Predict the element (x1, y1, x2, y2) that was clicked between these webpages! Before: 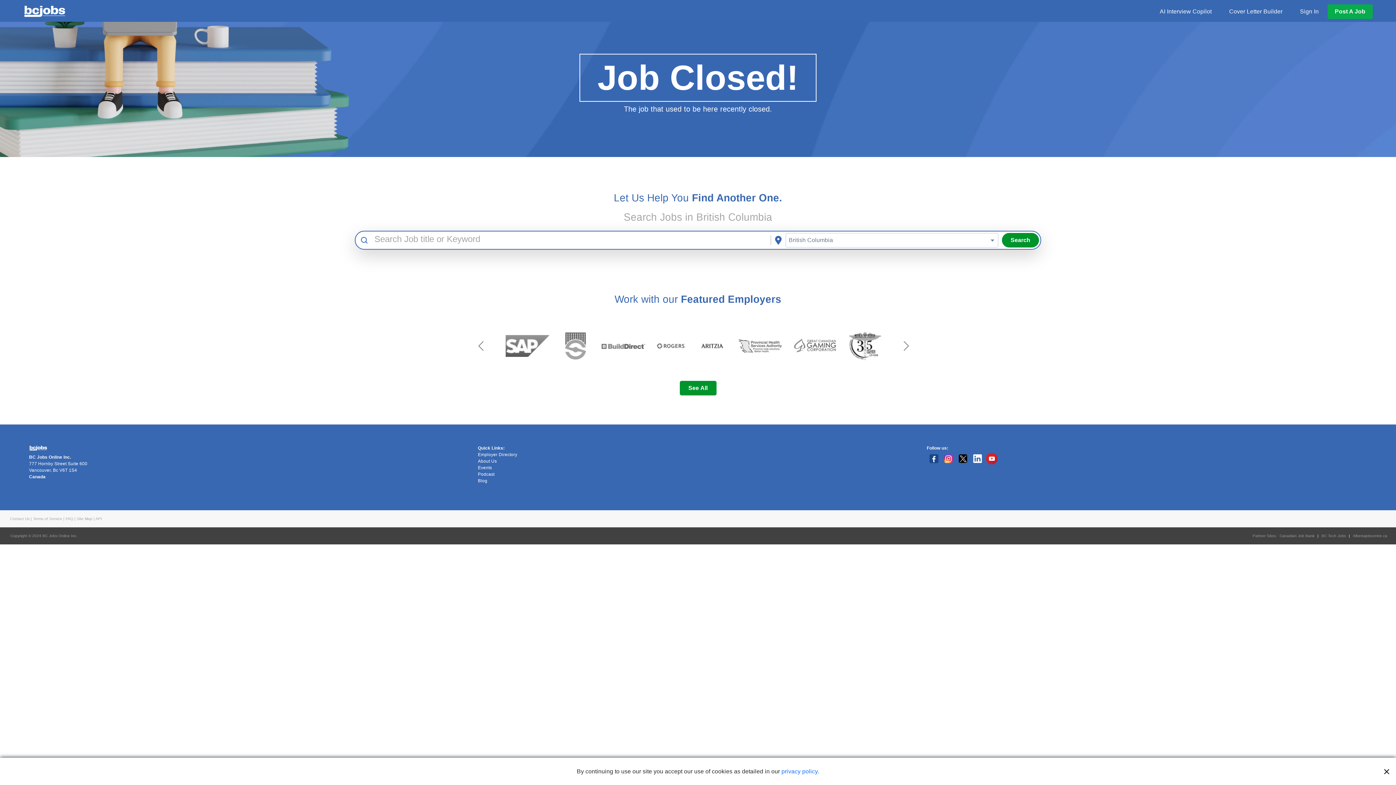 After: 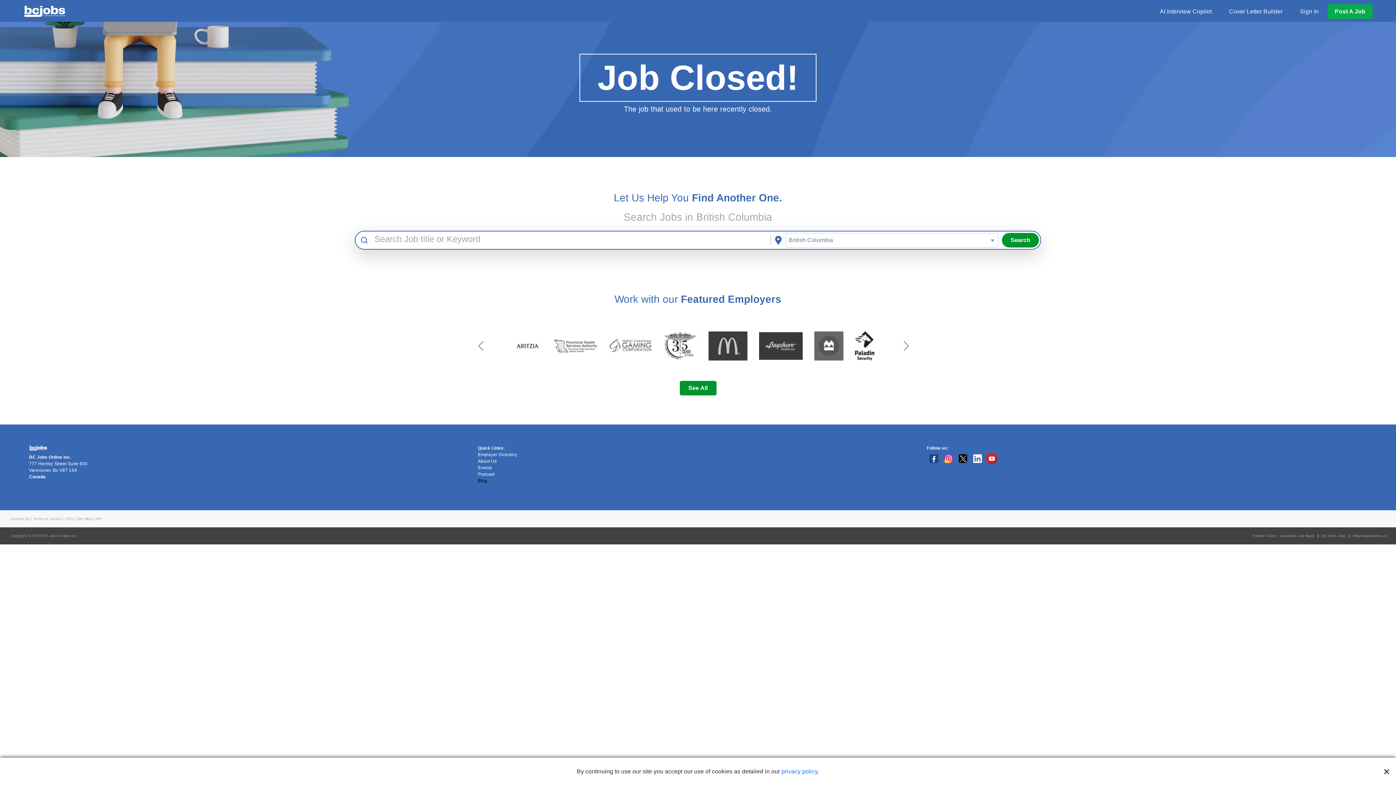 Action: bbox: (478, 477, 918, 484) label: Blog